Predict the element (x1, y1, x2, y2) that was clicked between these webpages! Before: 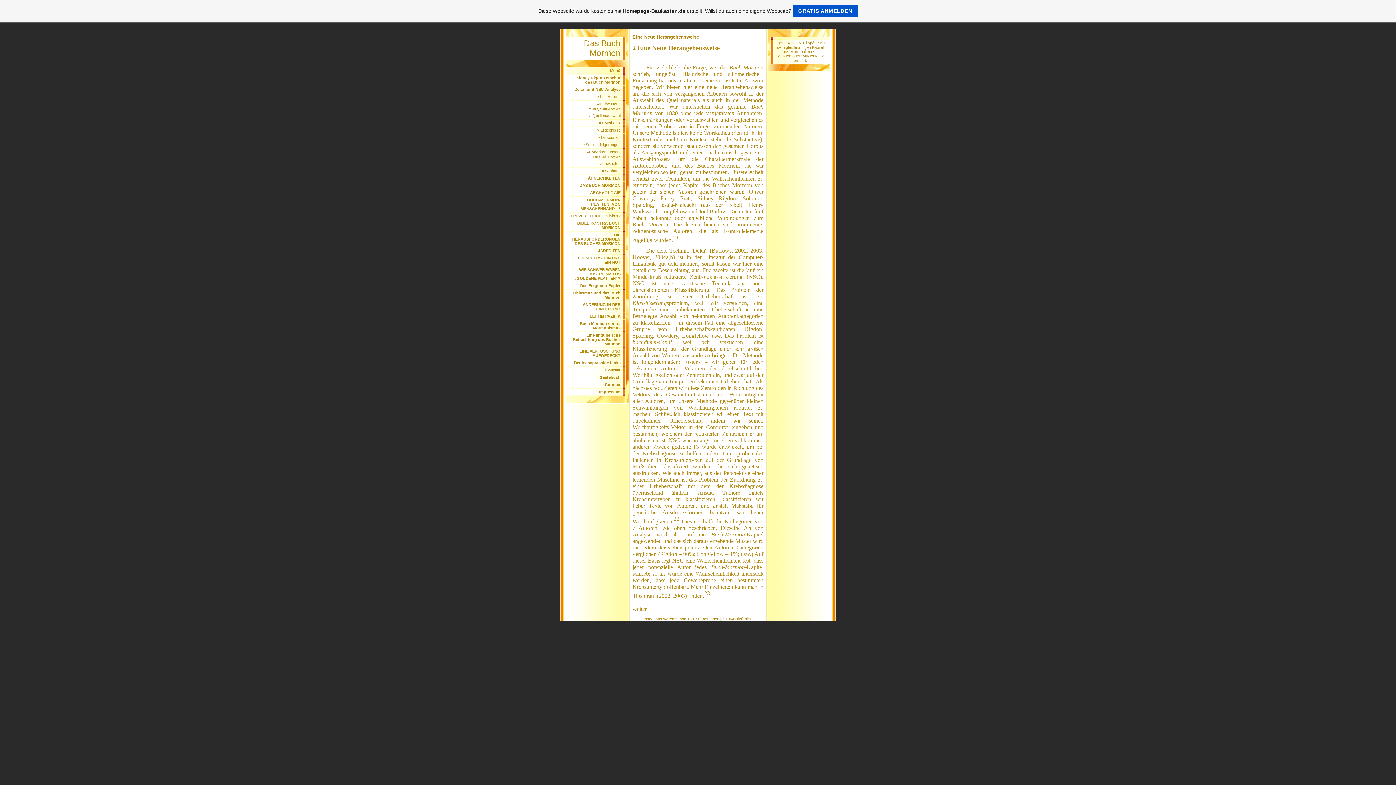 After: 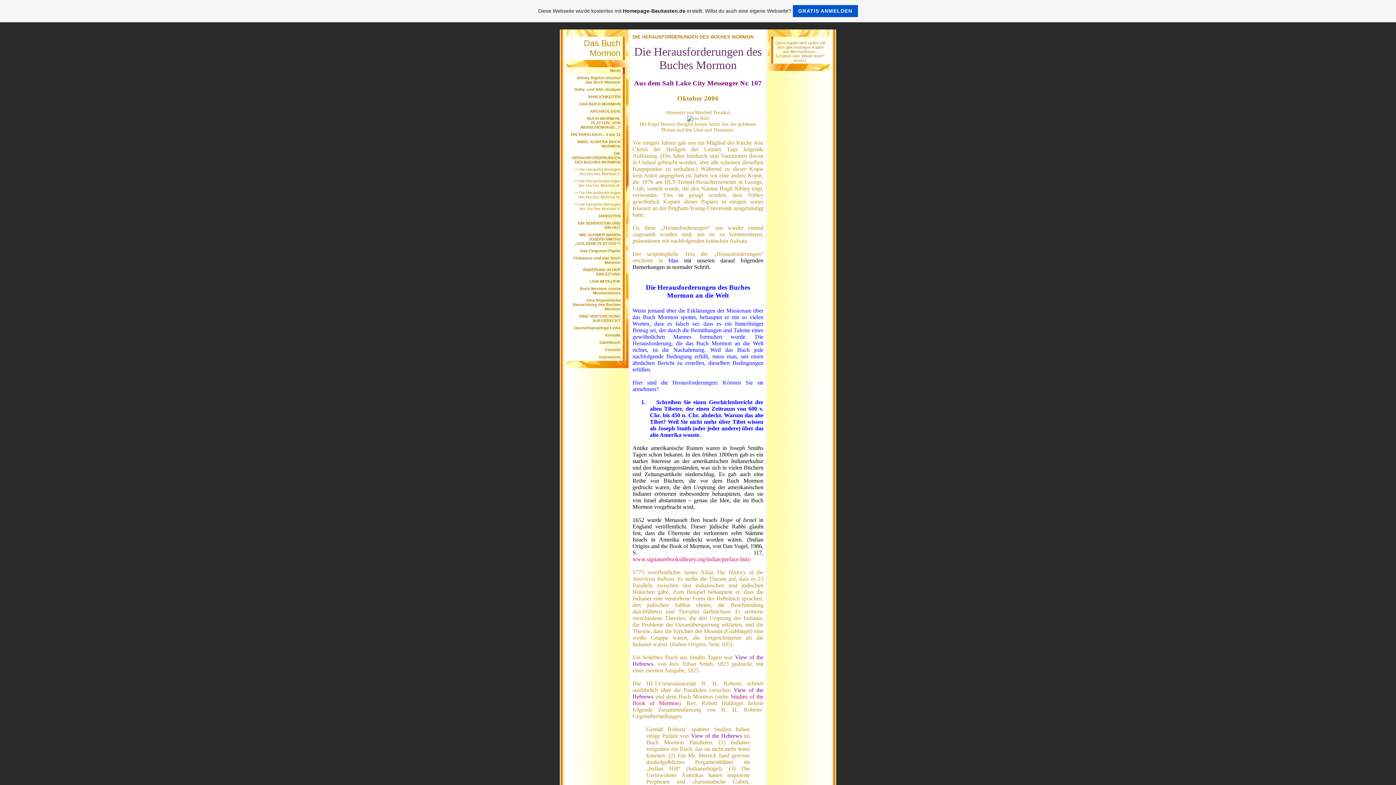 Action: label: DIE HERAUSFORDERUNGEN DES BUCHES MORMON bbox: (572, 232, 620, 245)